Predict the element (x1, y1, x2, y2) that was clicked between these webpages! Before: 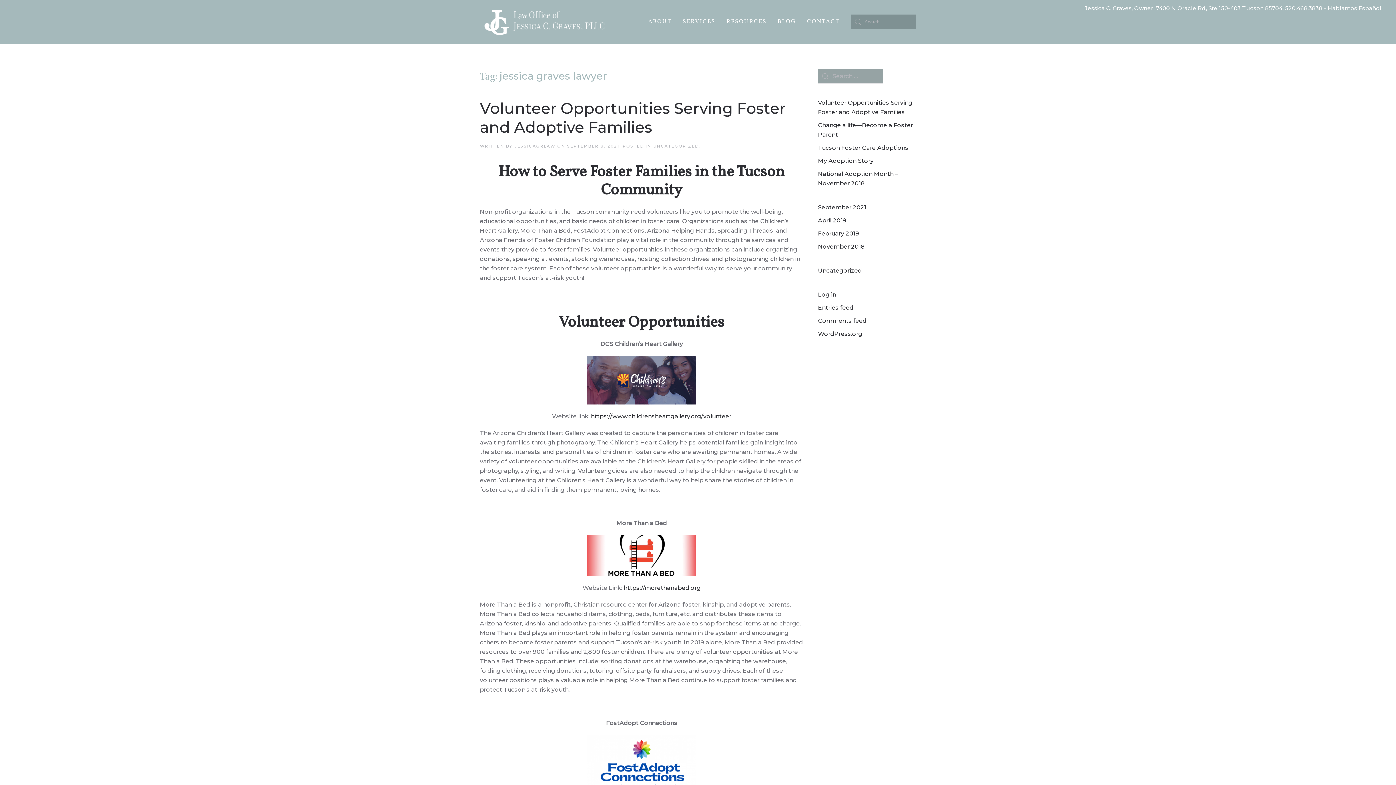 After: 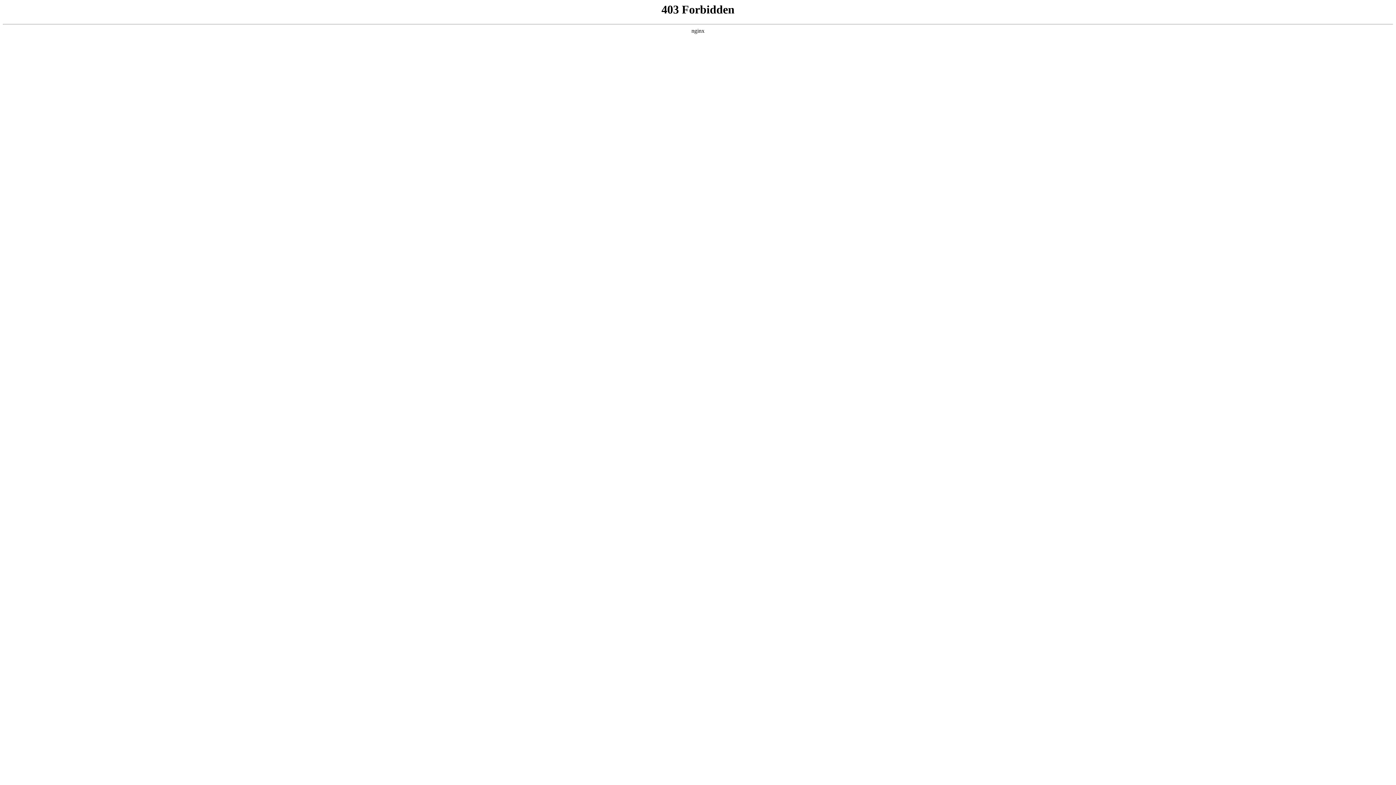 Action: label: WordPress.org bbox: (818, 330, 862, 337)